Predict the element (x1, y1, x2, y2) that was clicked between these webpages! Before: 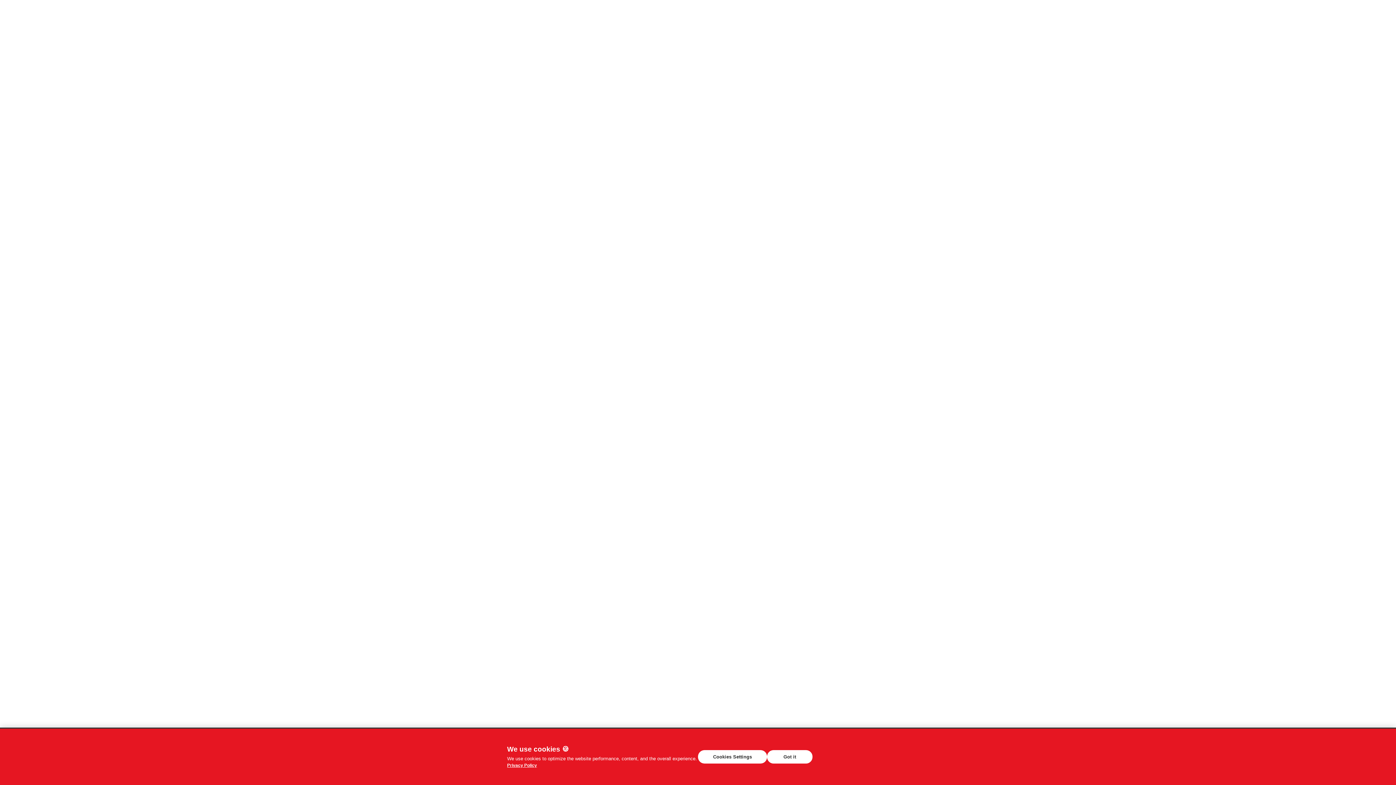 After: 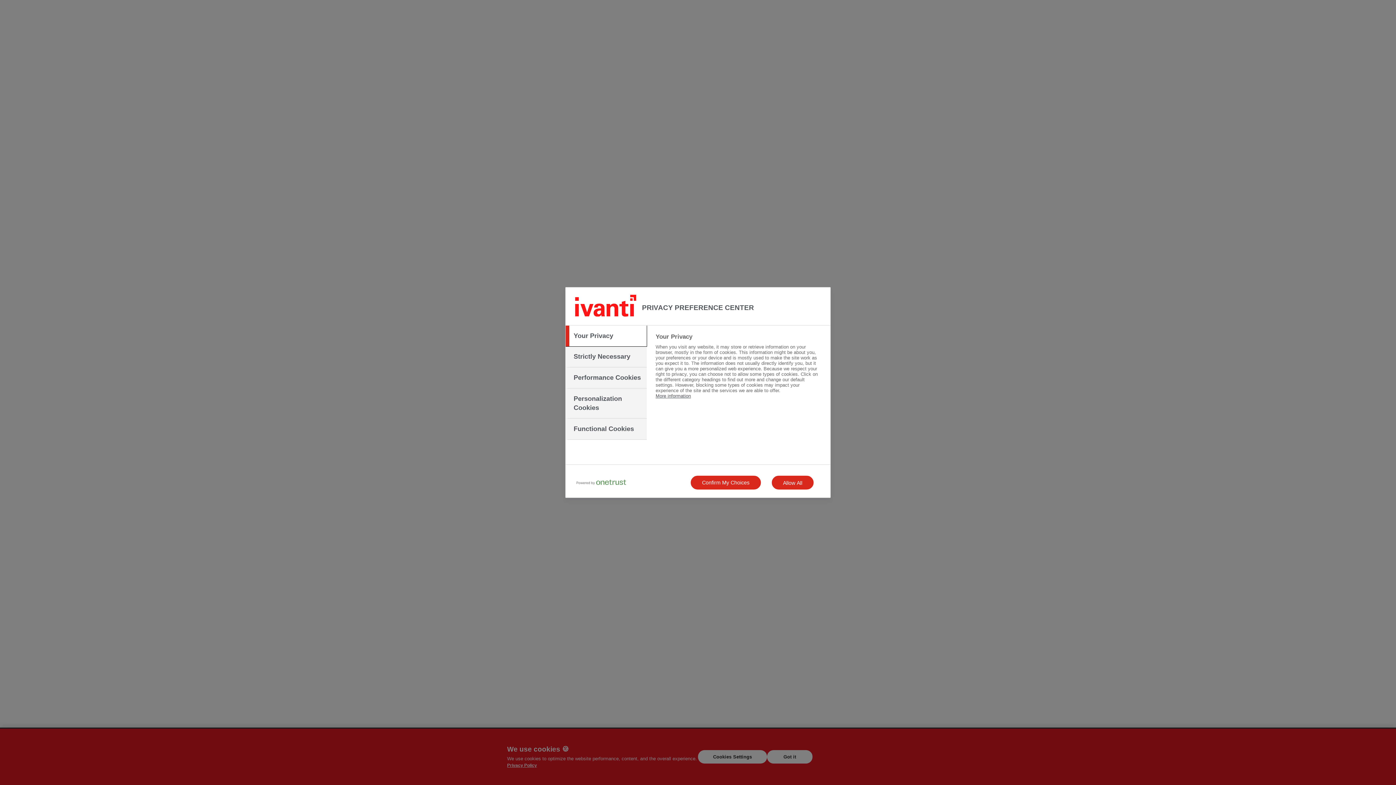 Action: label: Cookies Settings bbox: (698, 750, 767, 764)